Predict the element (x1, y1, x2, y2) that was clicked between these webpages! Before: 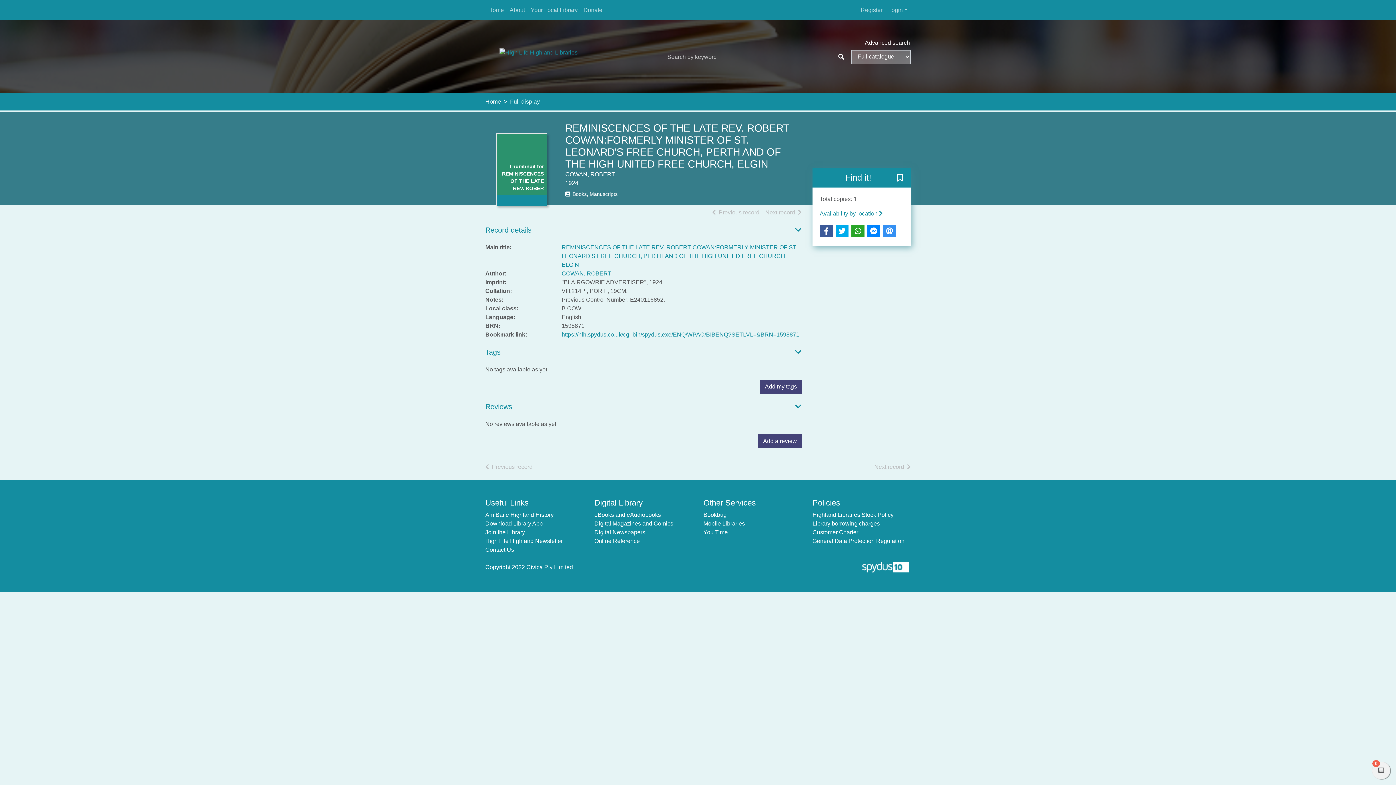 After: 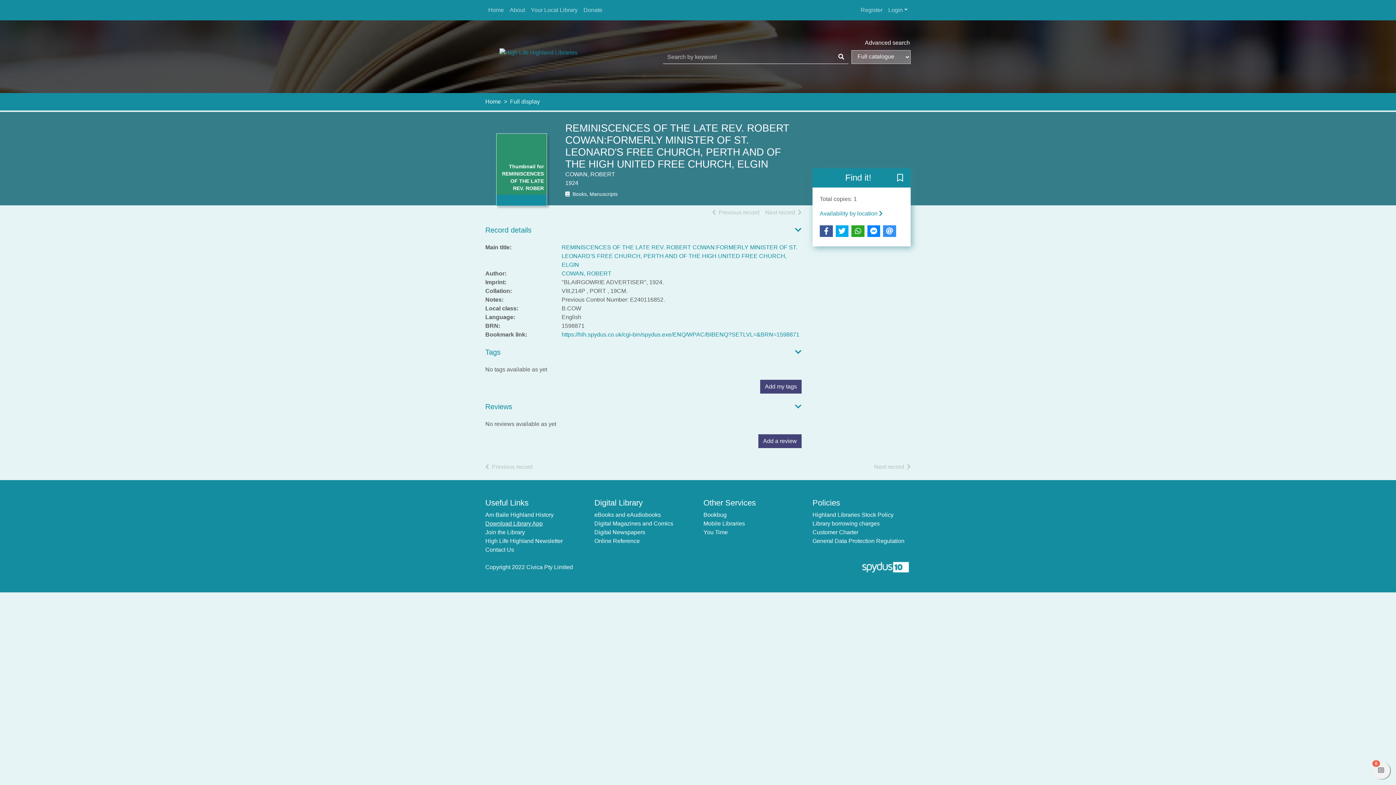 Action: bbox: (485, 520, 542, 526) label: Download Library App